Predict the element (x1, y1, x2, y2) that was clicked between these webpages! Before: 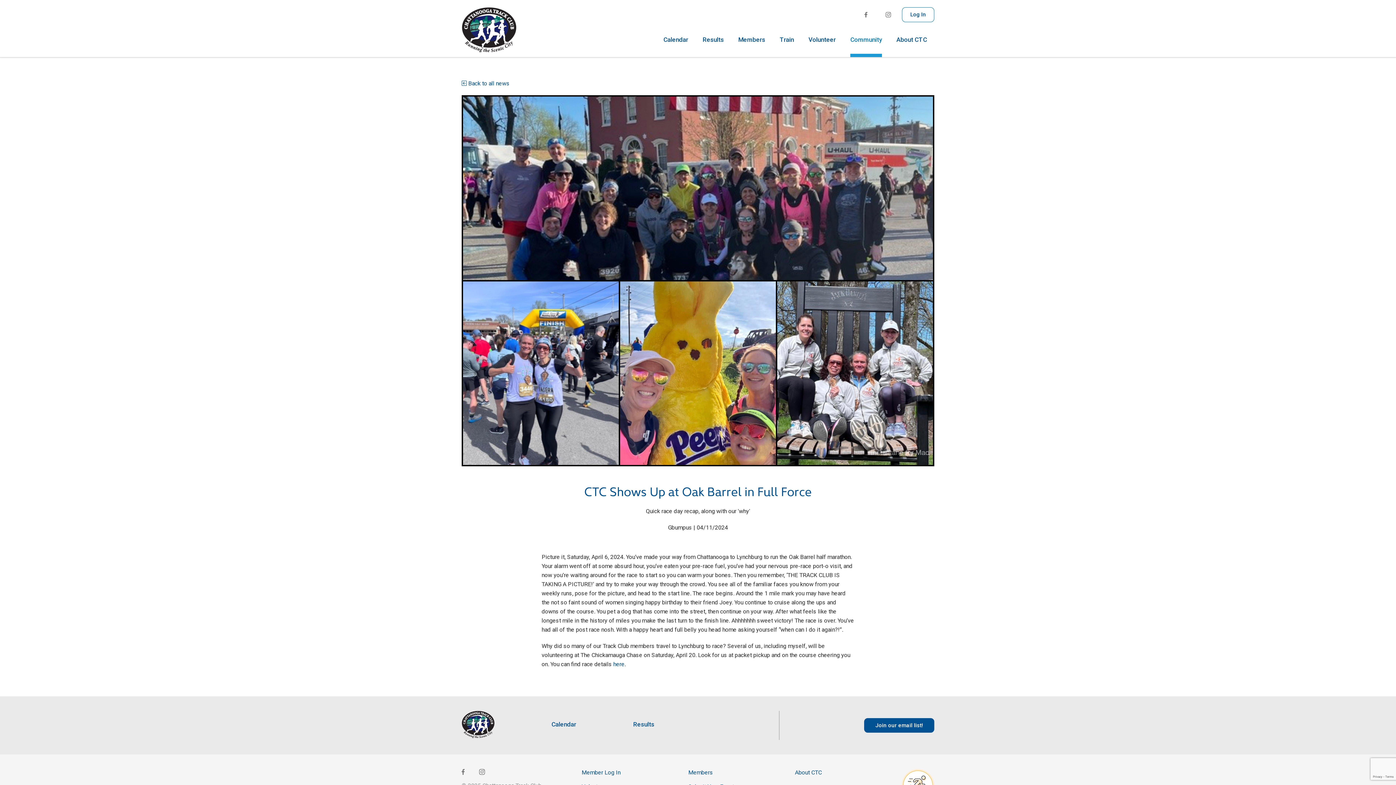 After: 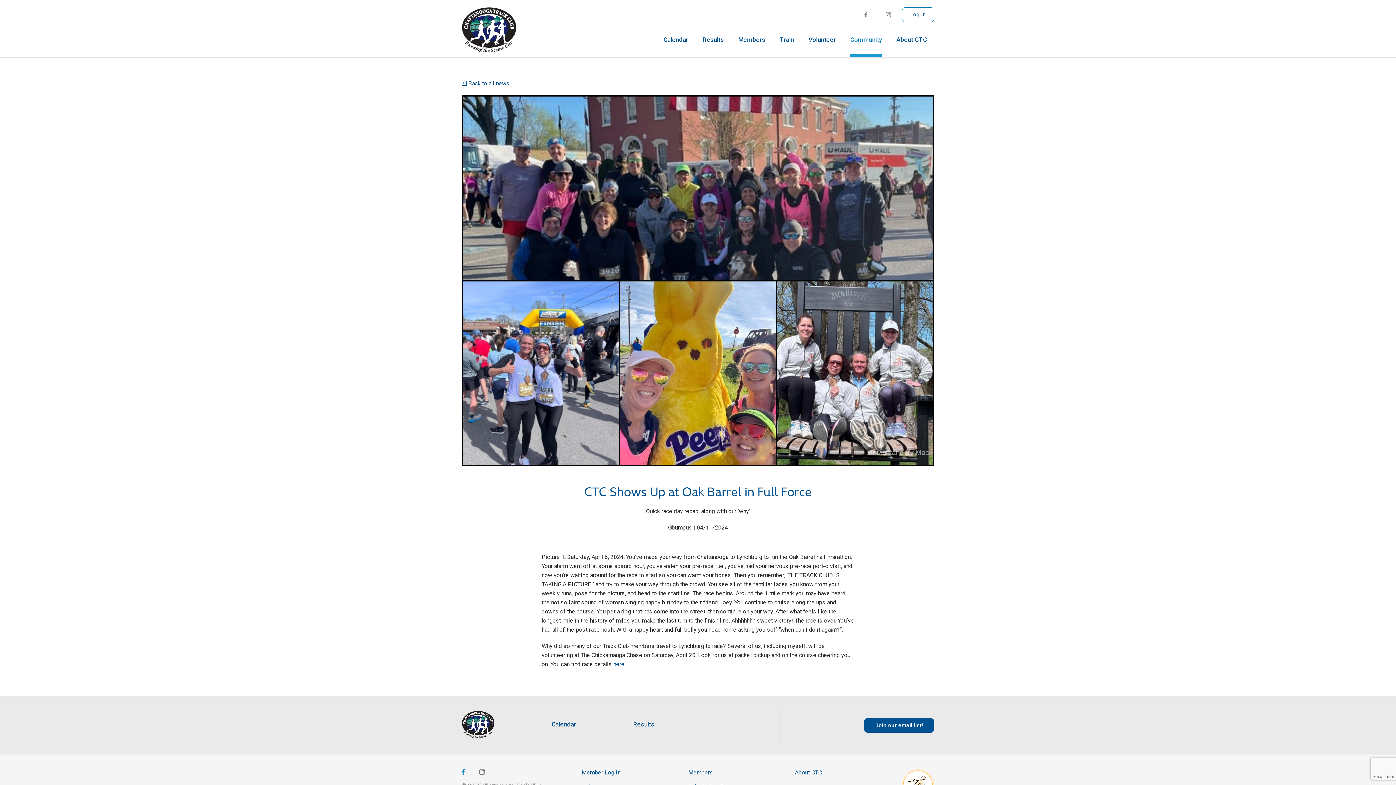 Action: bbox: (461, 769, 464, 775)